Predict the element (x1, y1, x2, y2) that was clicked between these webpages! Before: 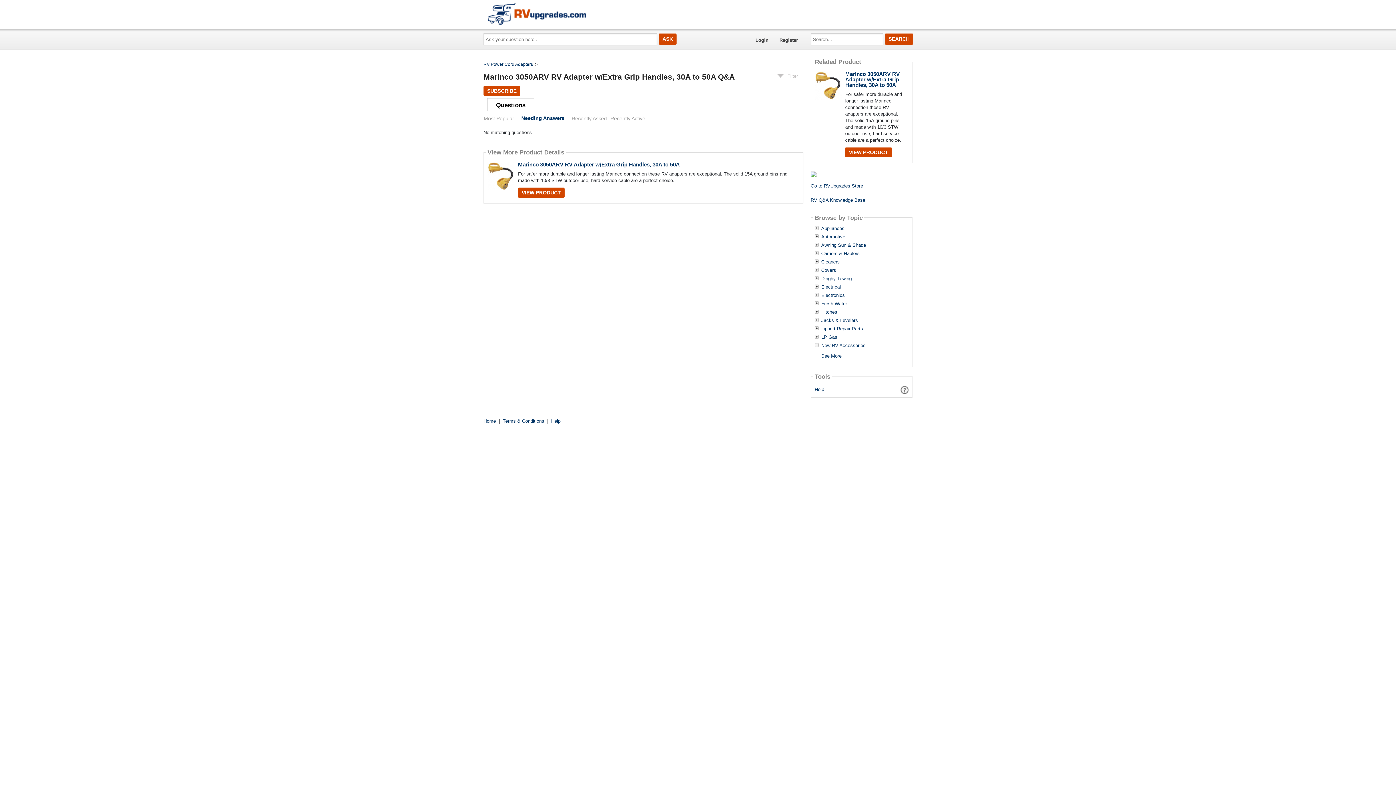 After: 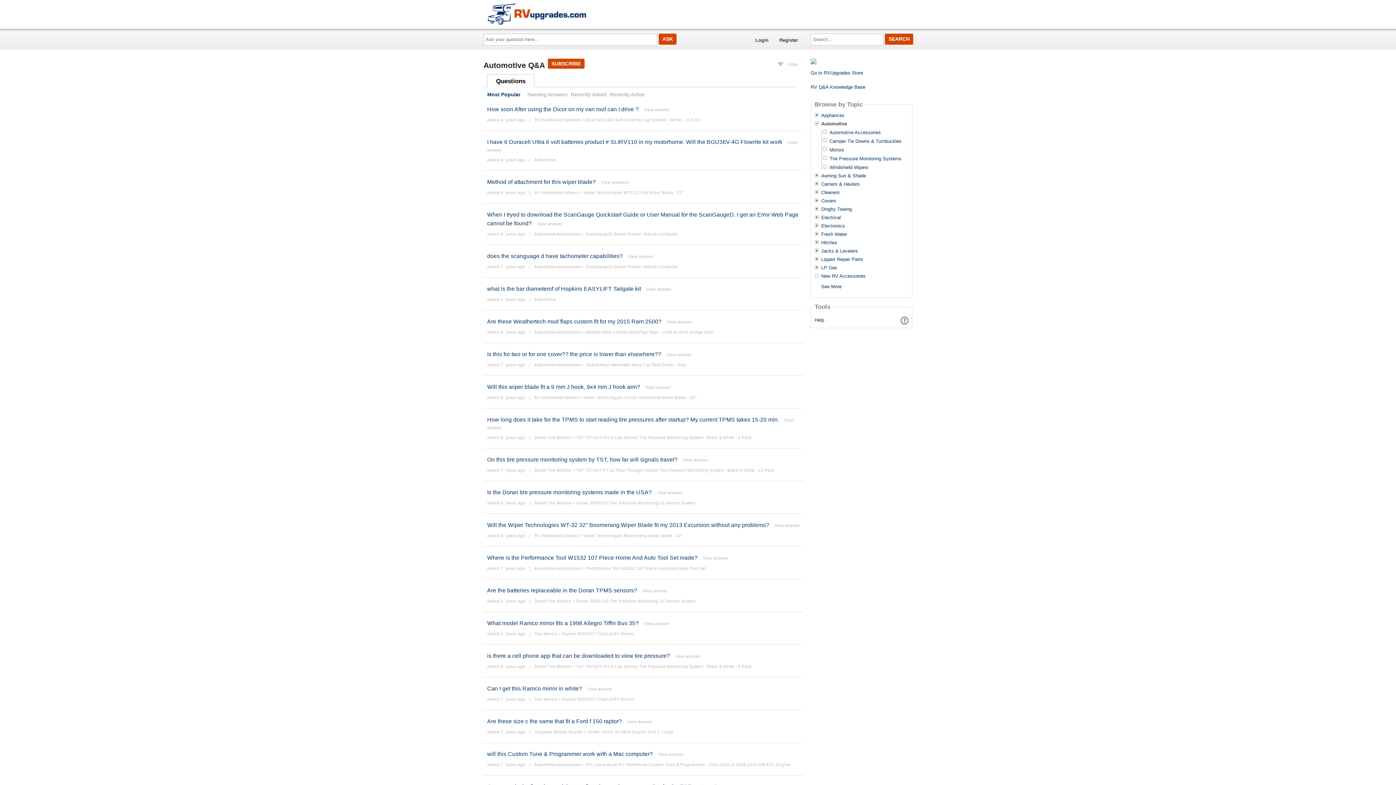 Action: label: Automotive bbox: (821, 234, 845, 239)